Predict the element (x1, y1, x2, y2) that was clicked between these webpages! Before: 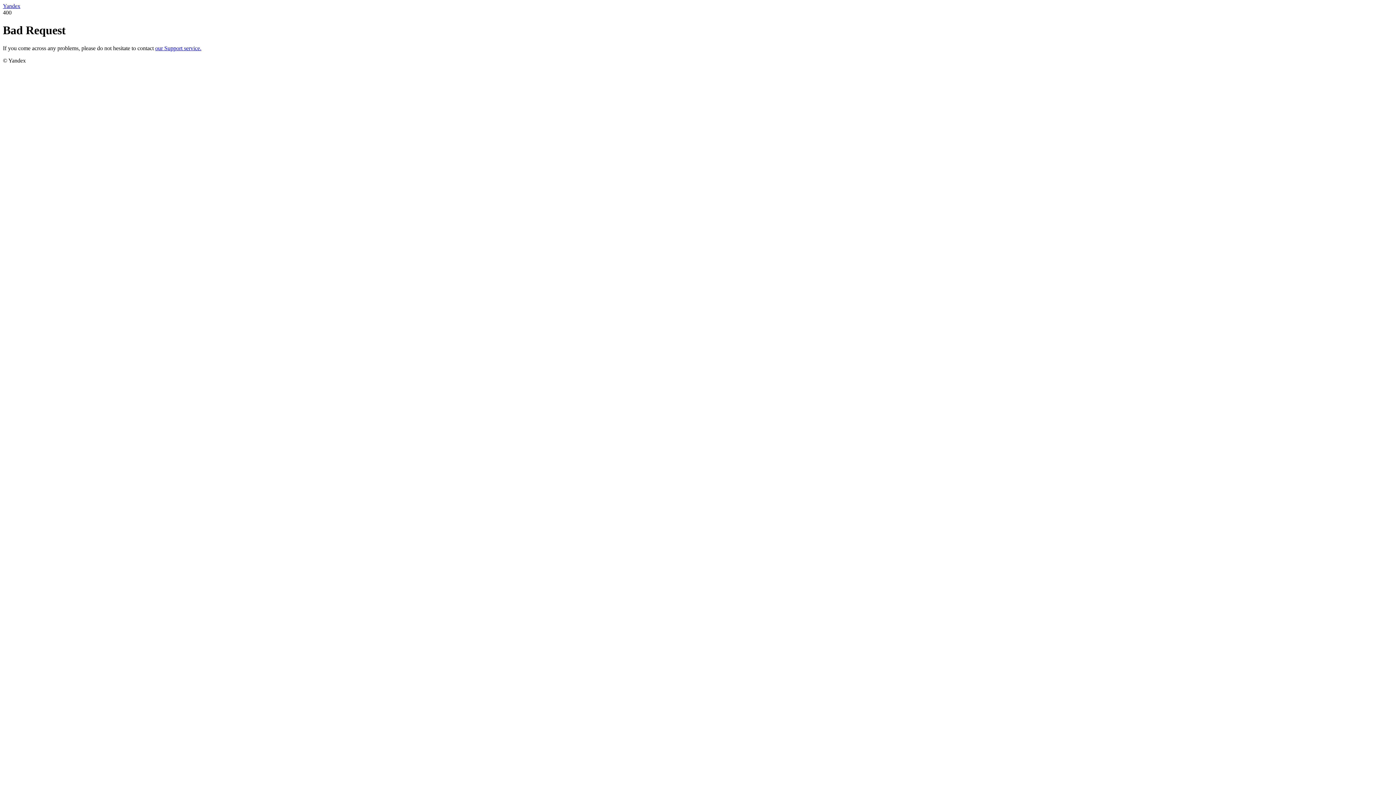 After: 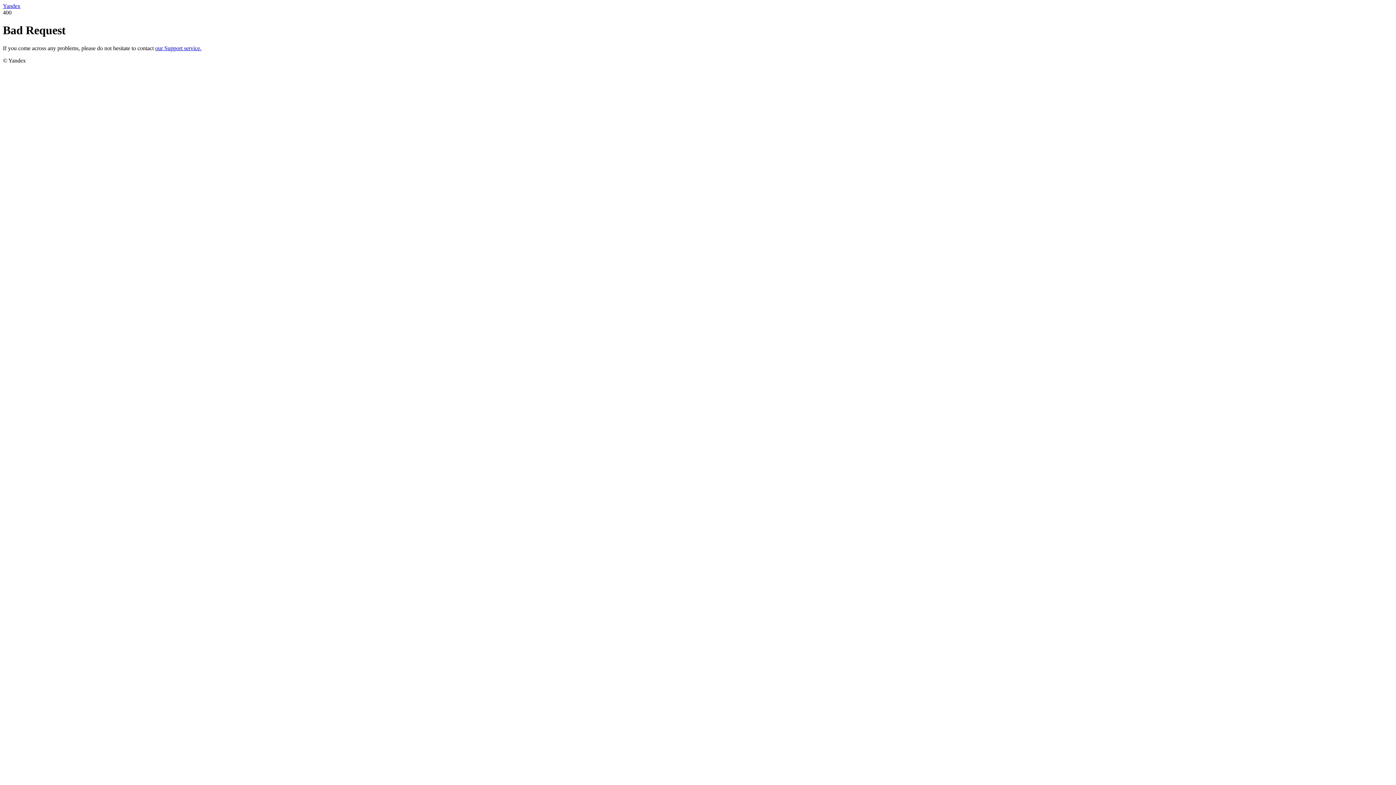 Action: label: our Support service. bbox: (155, 45, 201, 51)